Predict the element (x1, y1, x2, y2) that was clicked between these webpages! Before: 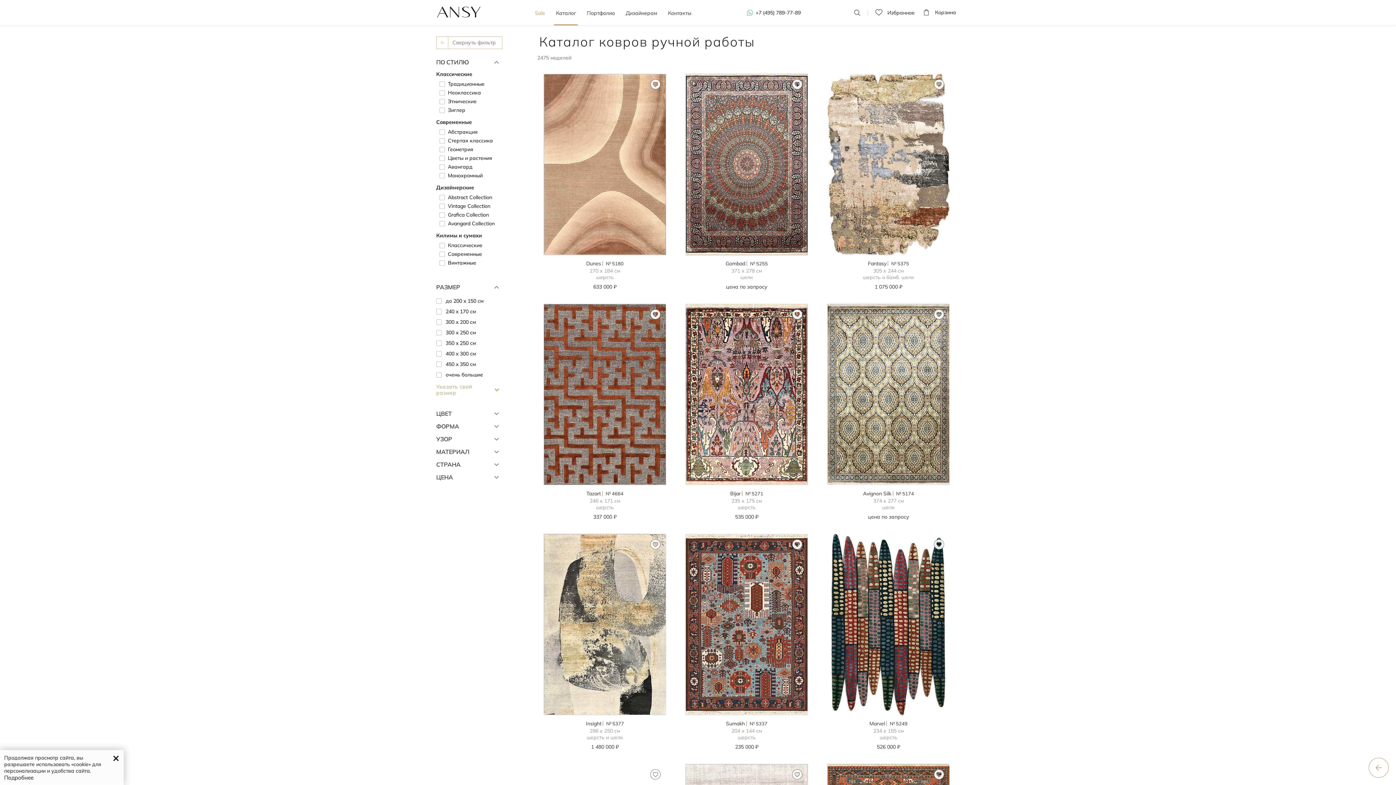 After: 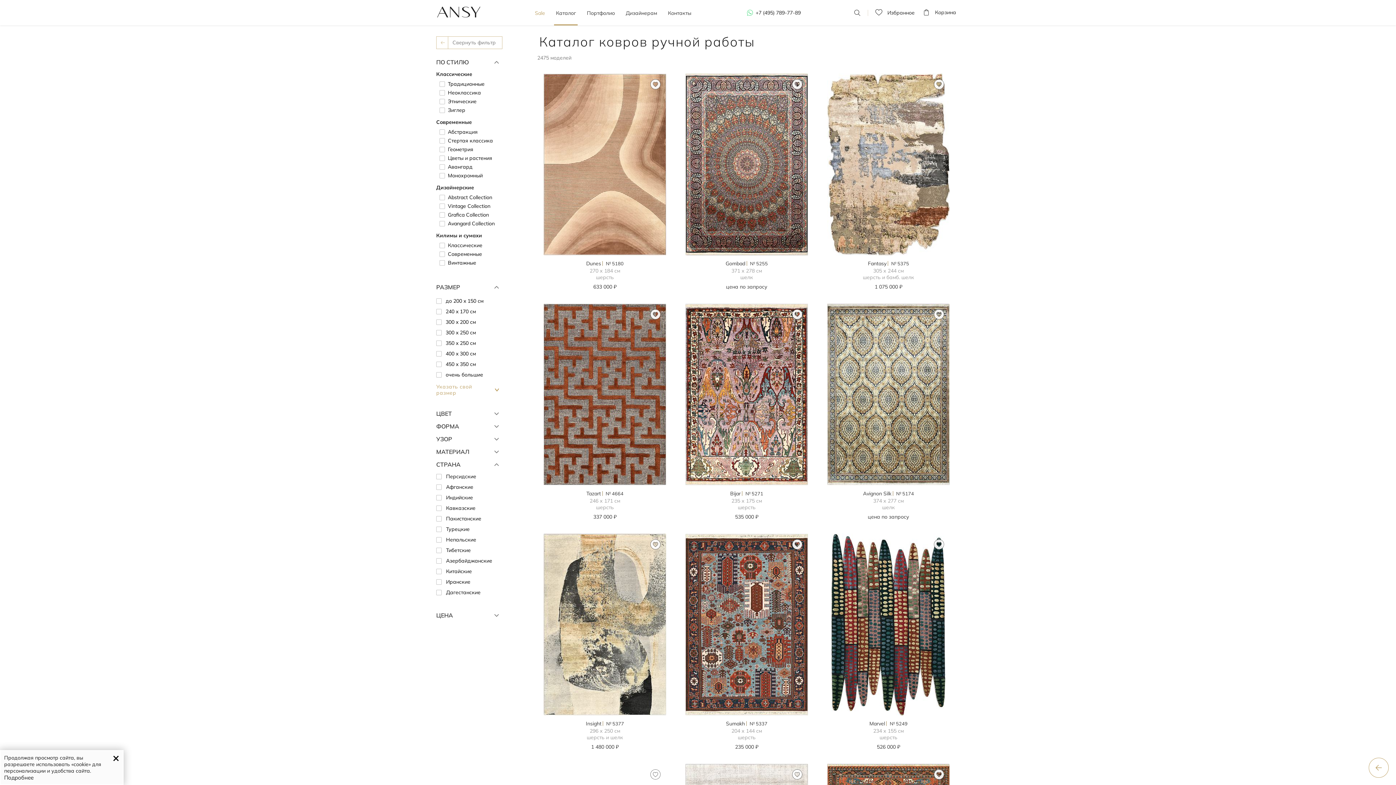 Action: label: СТРАНА bbox: (436, 461, 498, 473)